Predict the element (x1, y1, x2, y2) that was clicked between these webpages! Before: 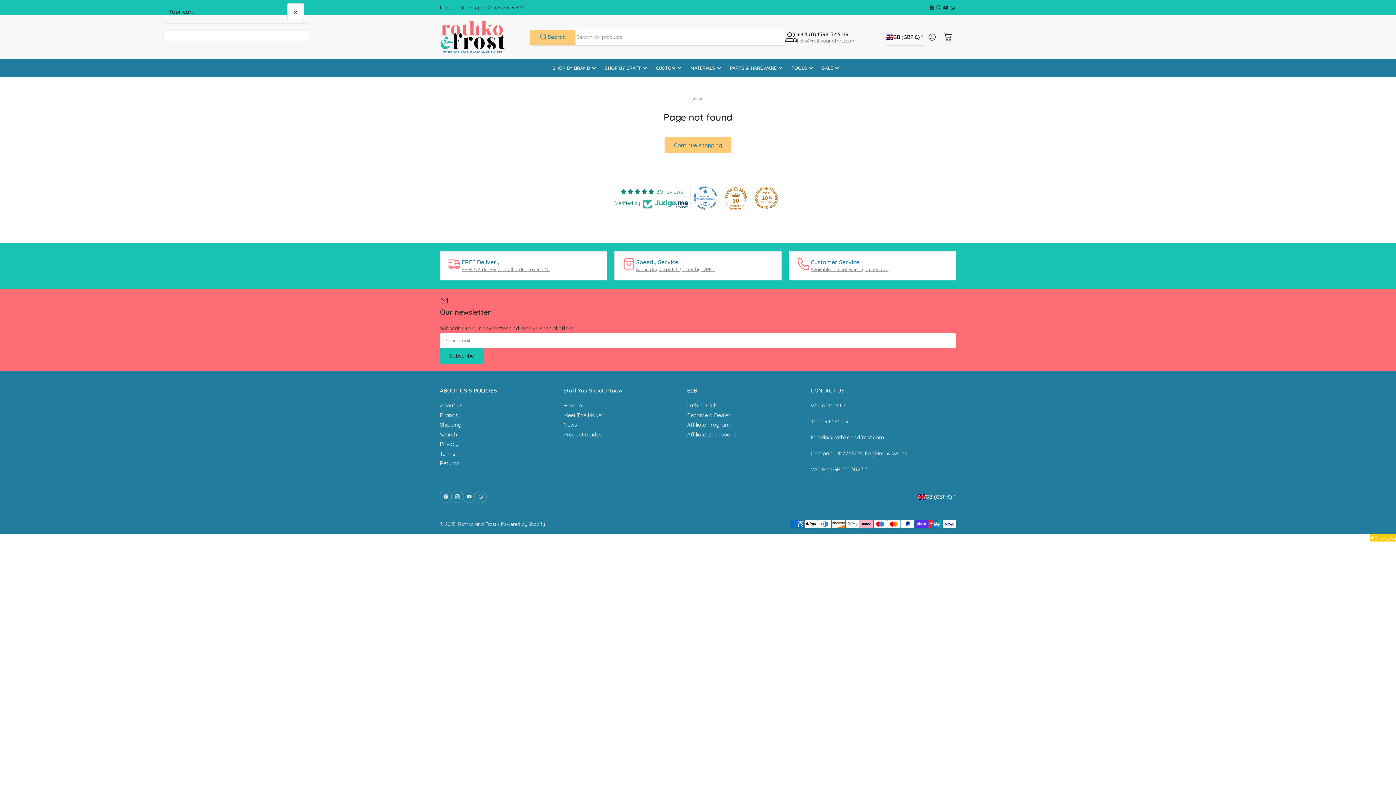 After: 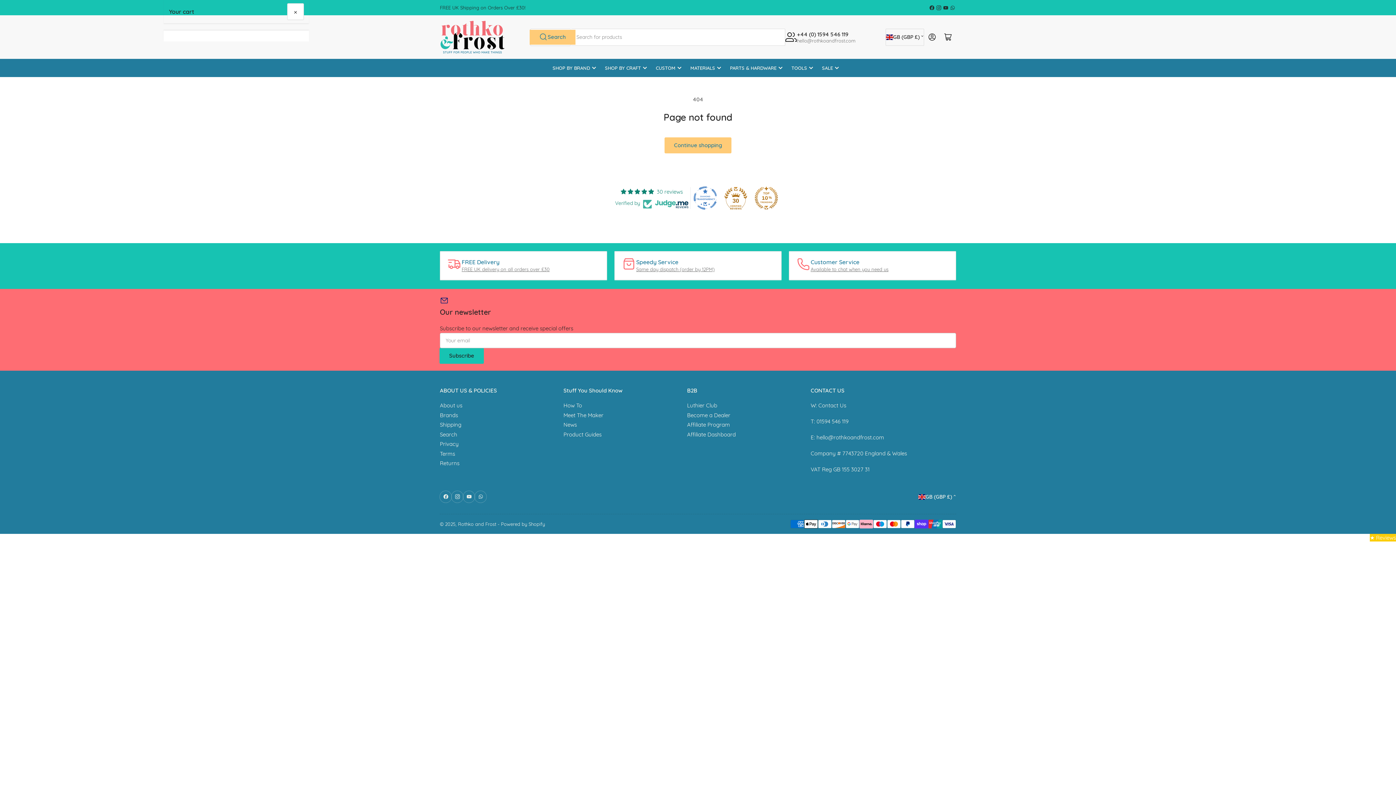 Action: label: 30 bbox: (724, 186, 747, 209)